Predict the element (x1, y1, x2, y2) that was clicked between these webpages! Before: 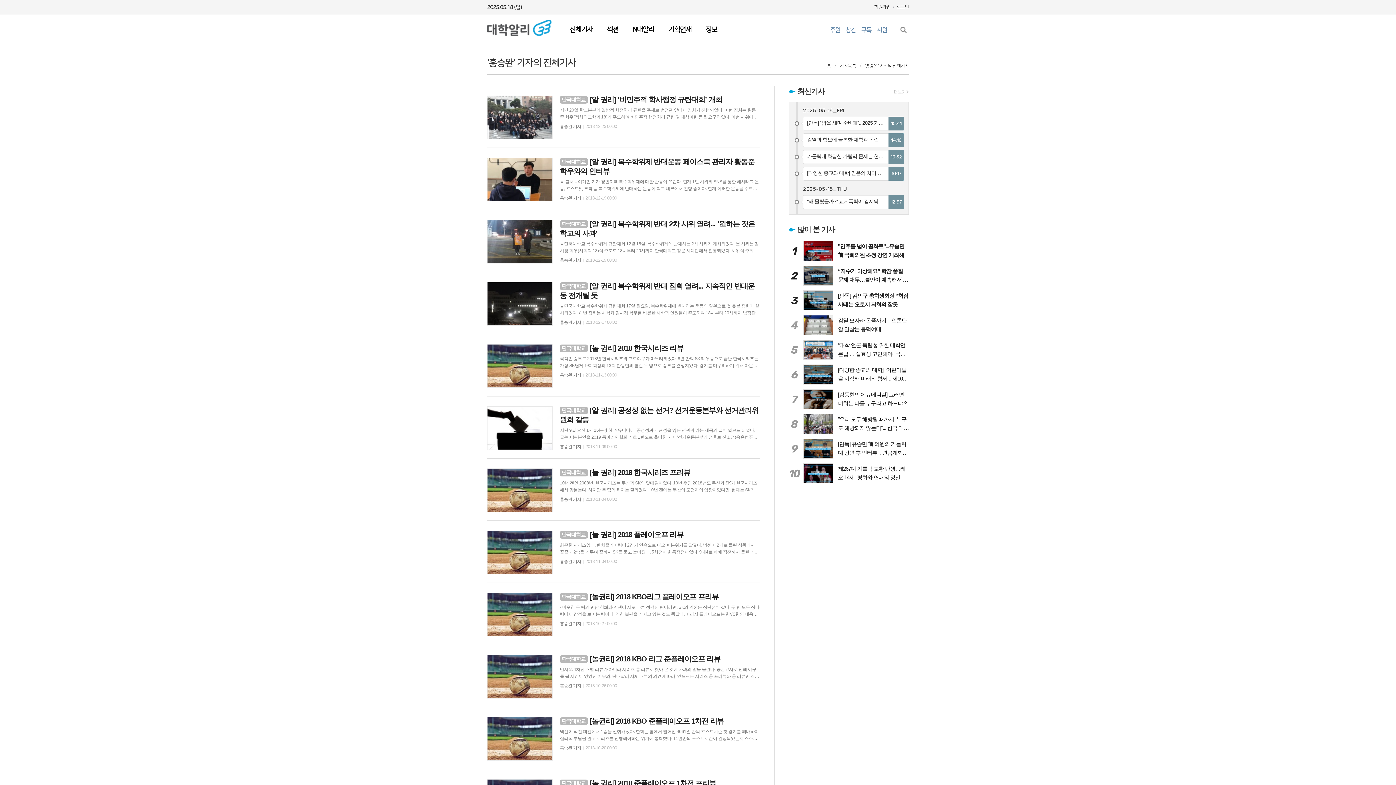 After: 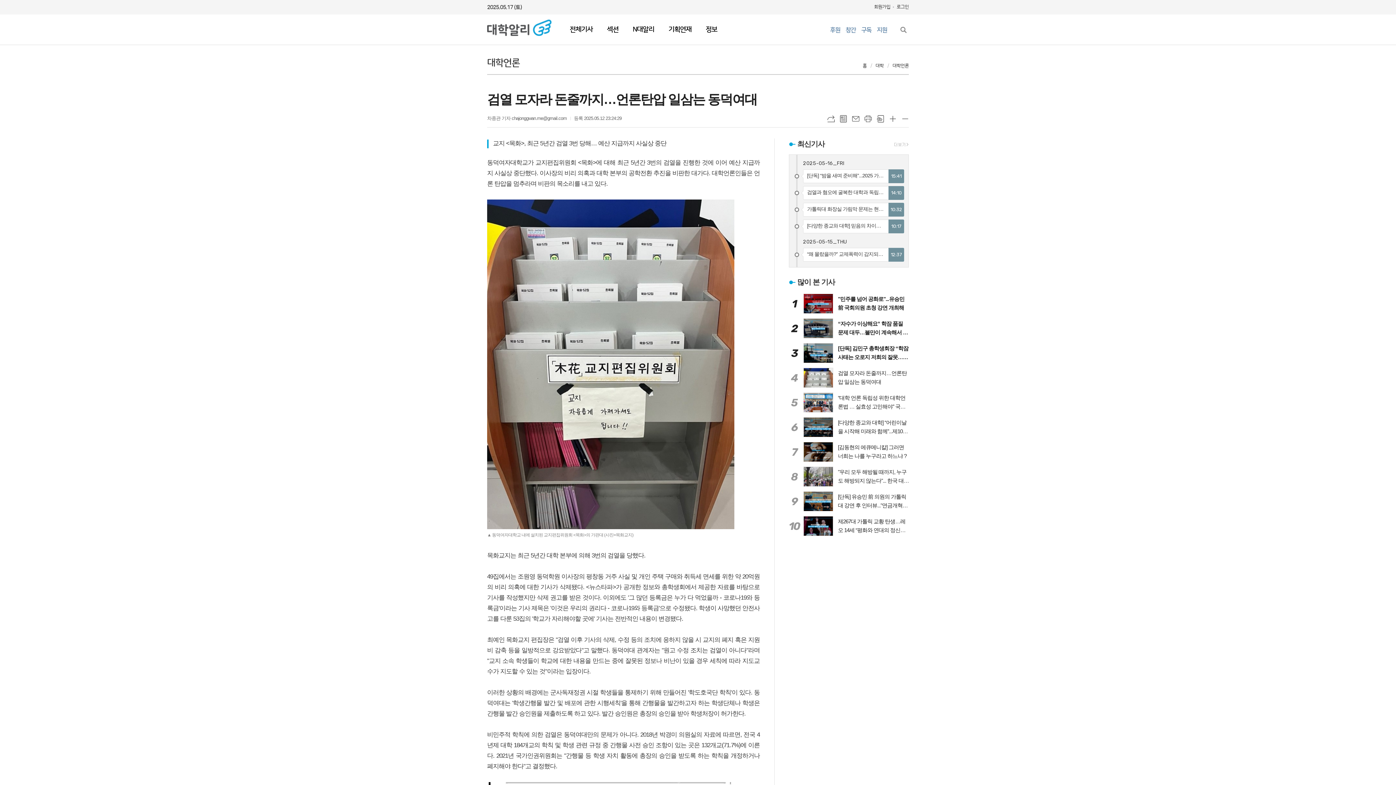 Action: label: 4
검열 모자라 돈줄까지…언론탄압 일삼는 동덕여대 bbox: (789, 315, 909, 335)